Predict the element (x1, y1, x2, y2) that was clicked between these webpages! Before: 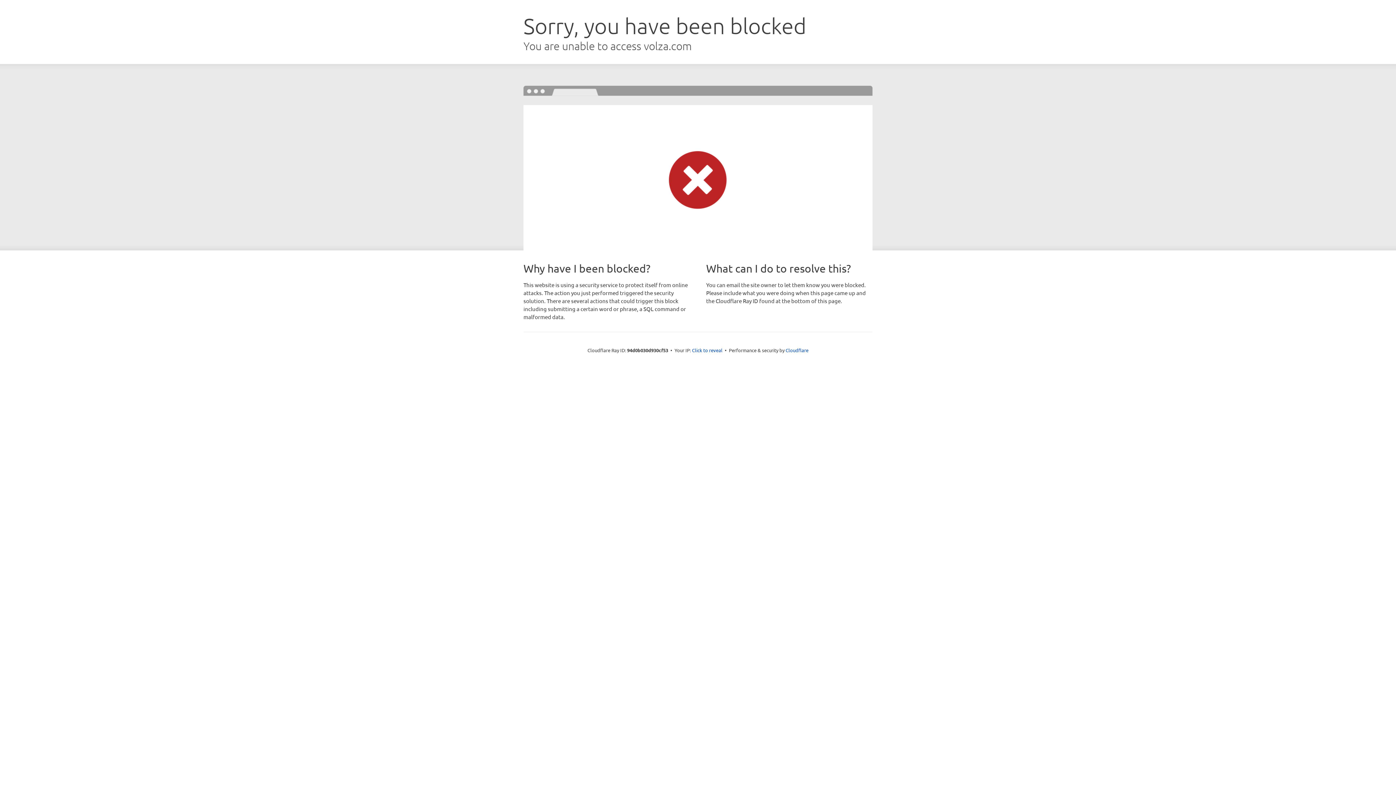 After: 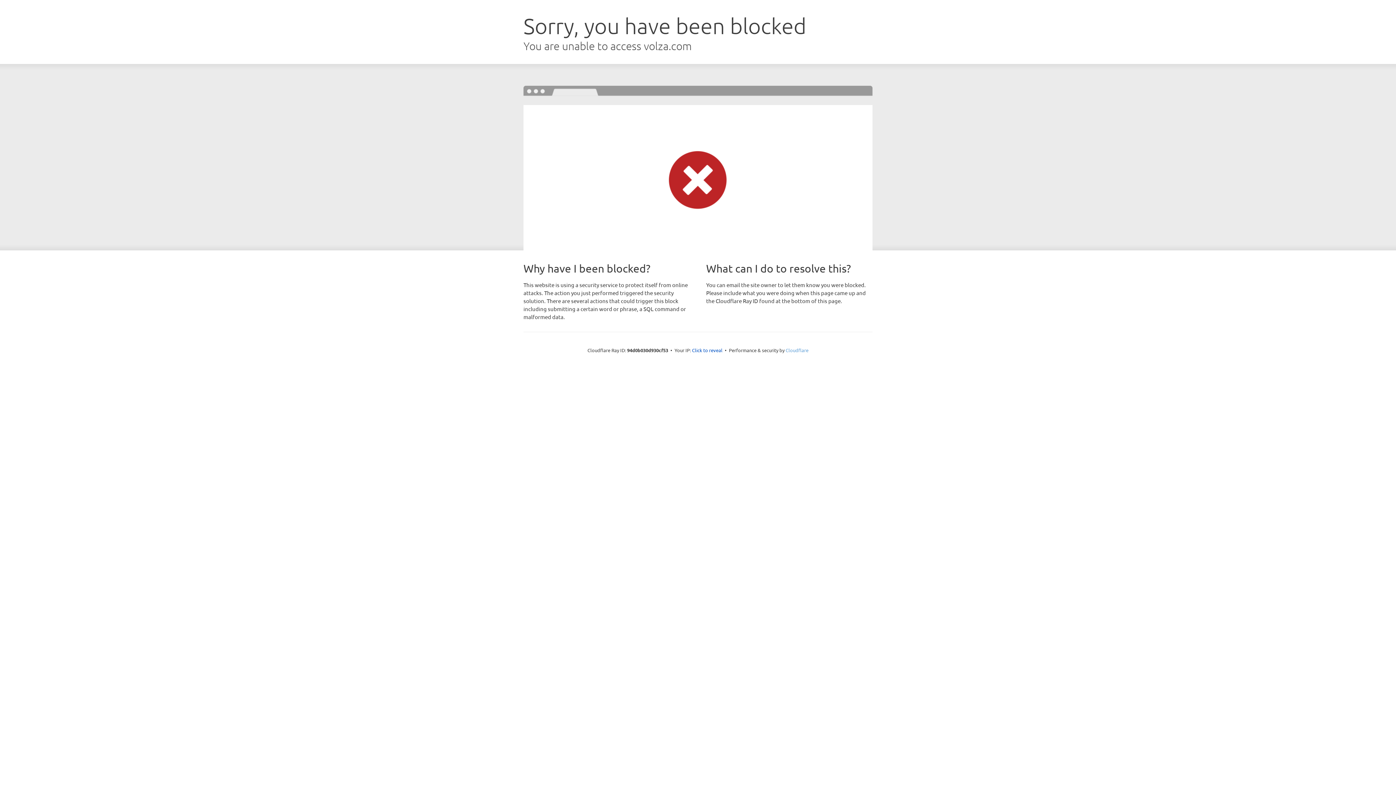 Action: bbox: (785, 347, 808, 353) label: Cloudflare